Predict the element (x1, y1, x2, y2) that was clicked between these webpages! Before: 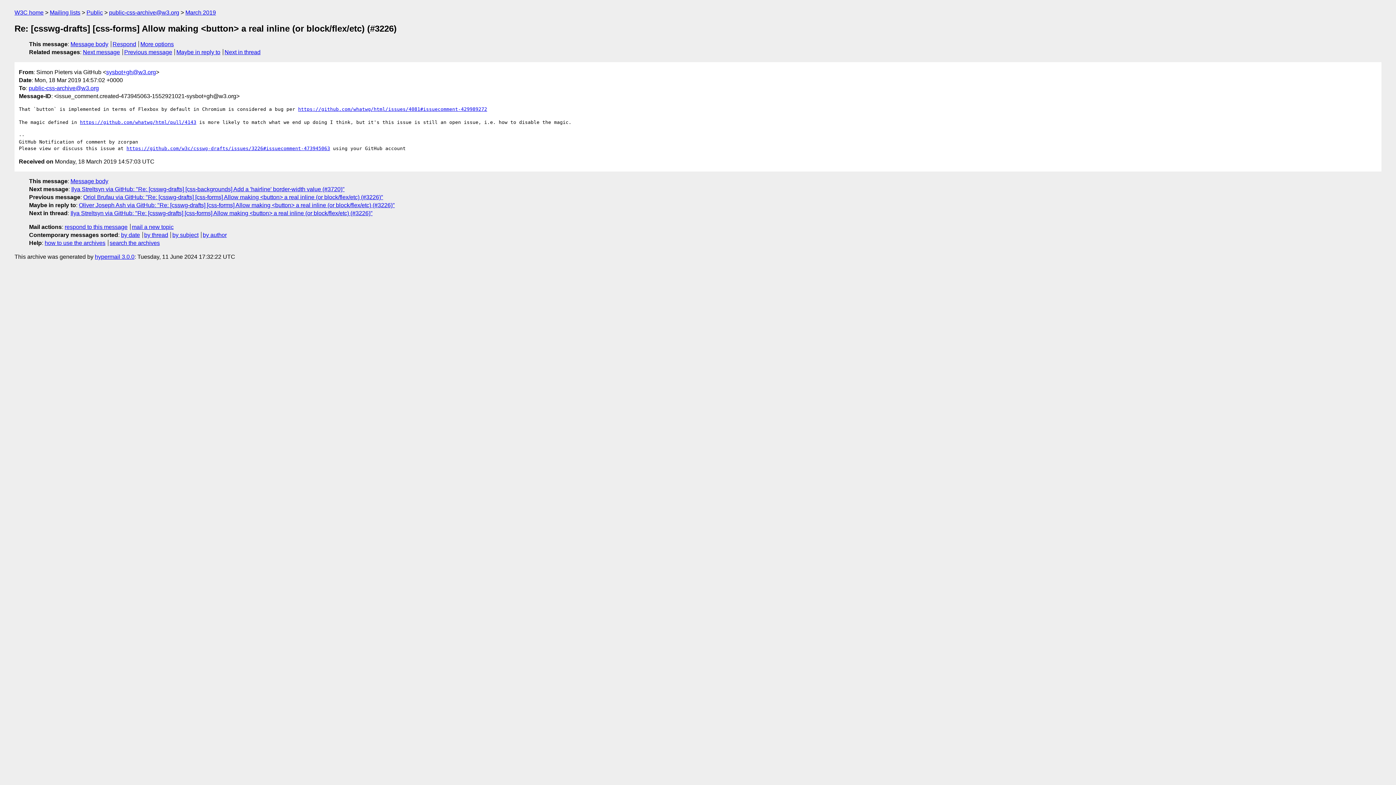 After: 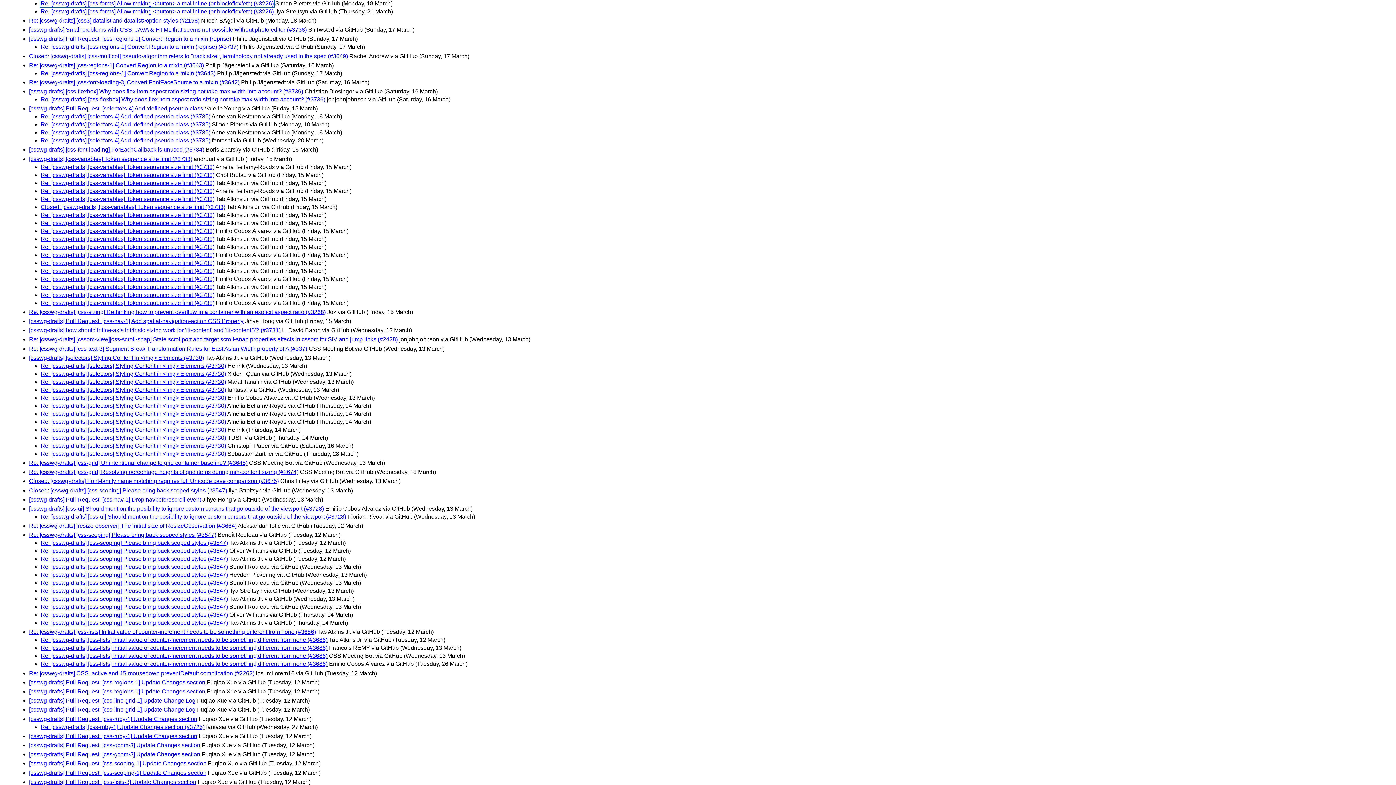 Action: bbox: (144, 231, 168, 238) label: by thread